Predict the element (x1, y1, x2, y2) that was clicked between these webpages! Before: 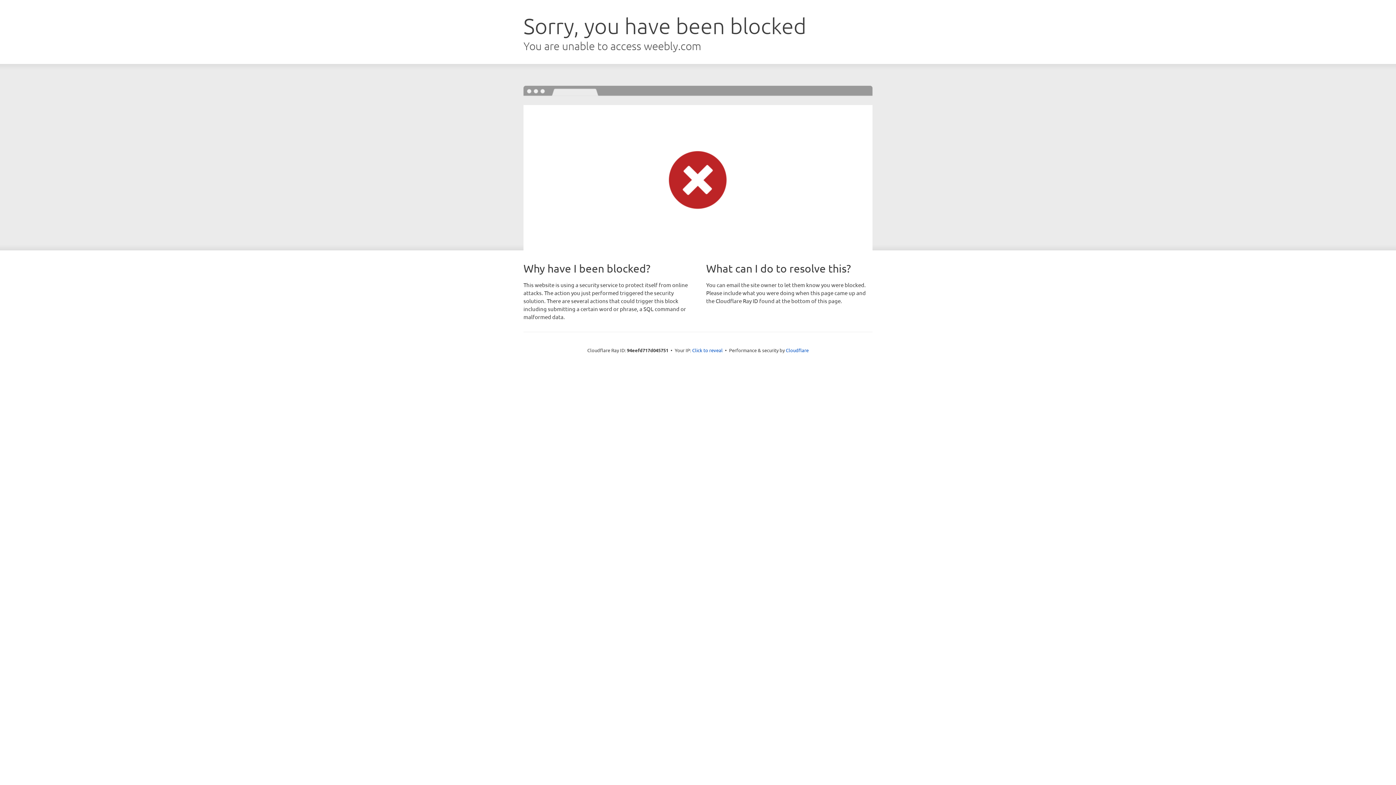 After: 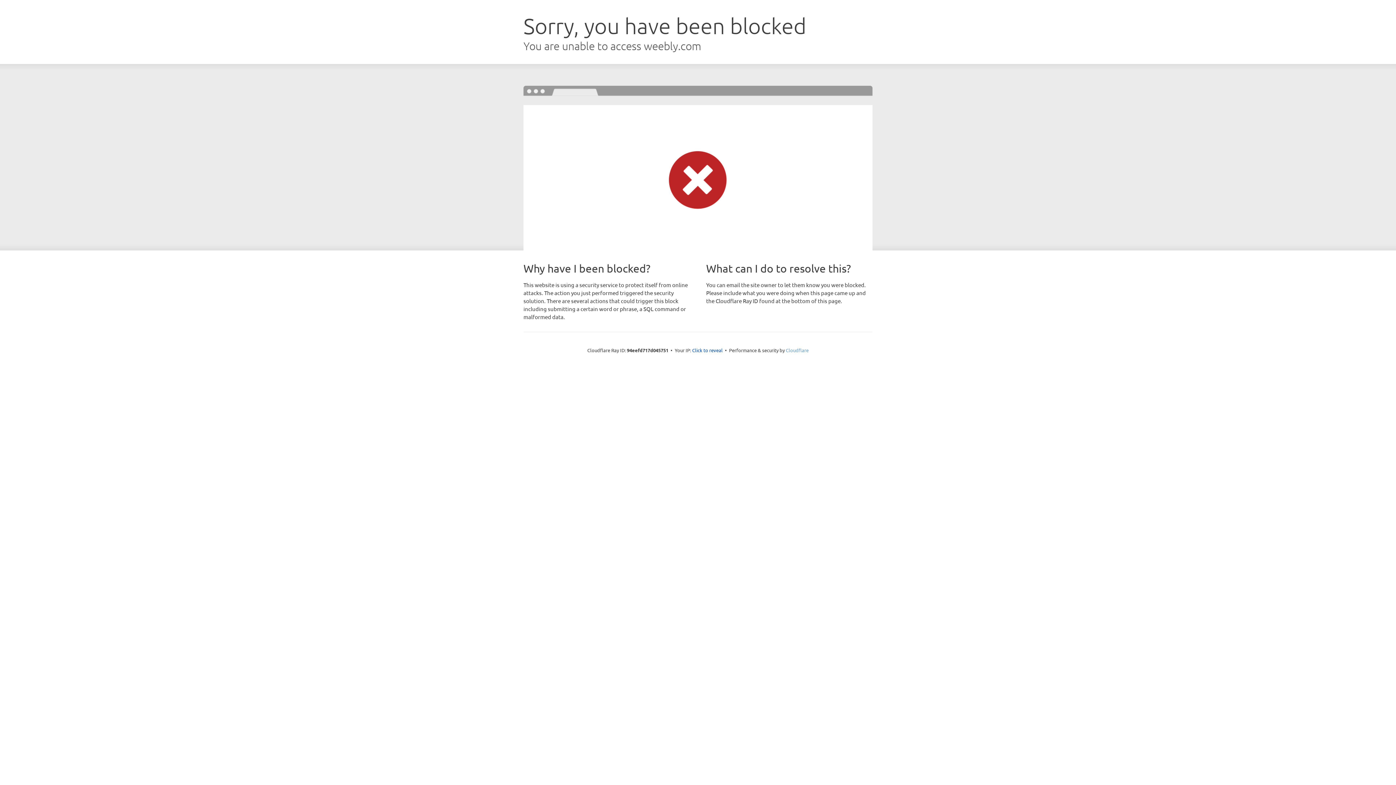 Action: label: Cloudflare bbox: (786, 347, 808, 353)